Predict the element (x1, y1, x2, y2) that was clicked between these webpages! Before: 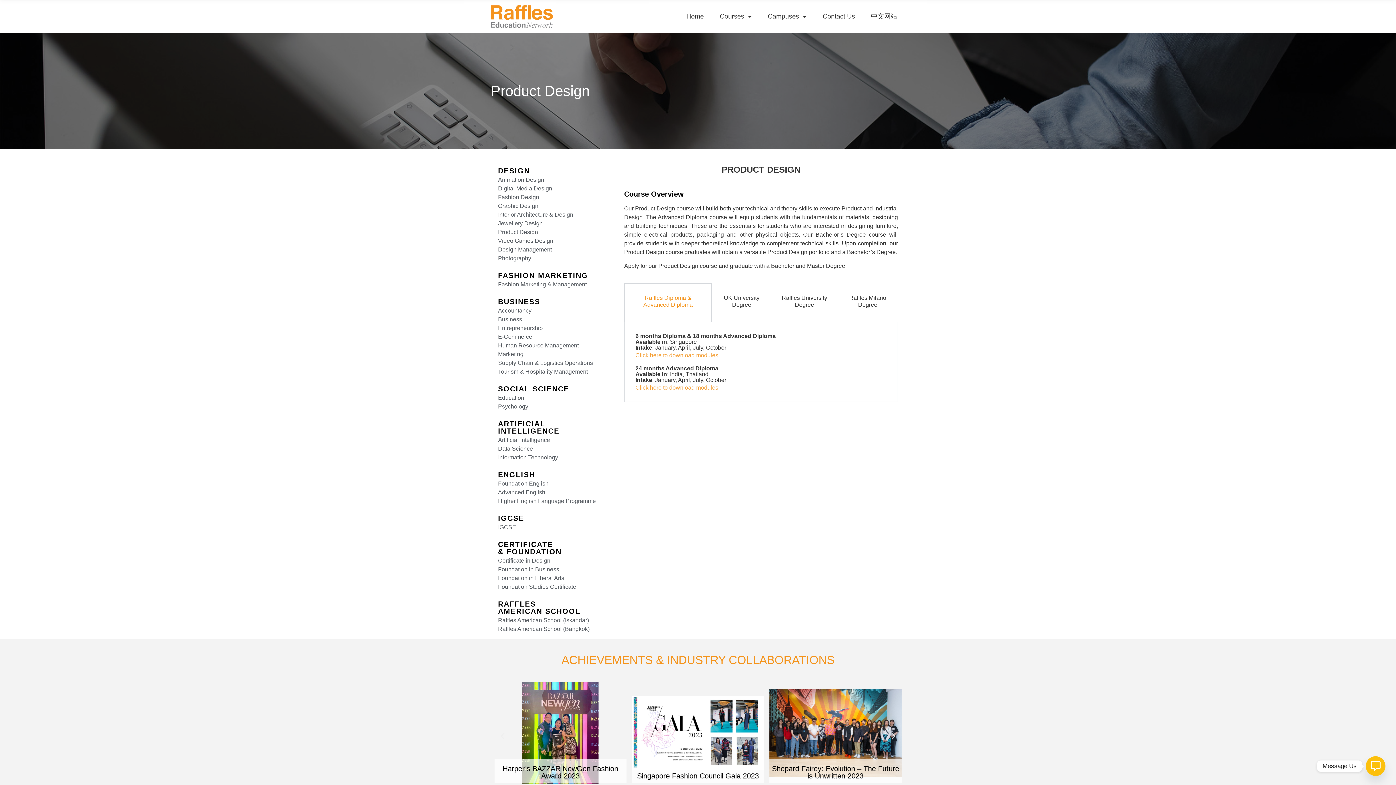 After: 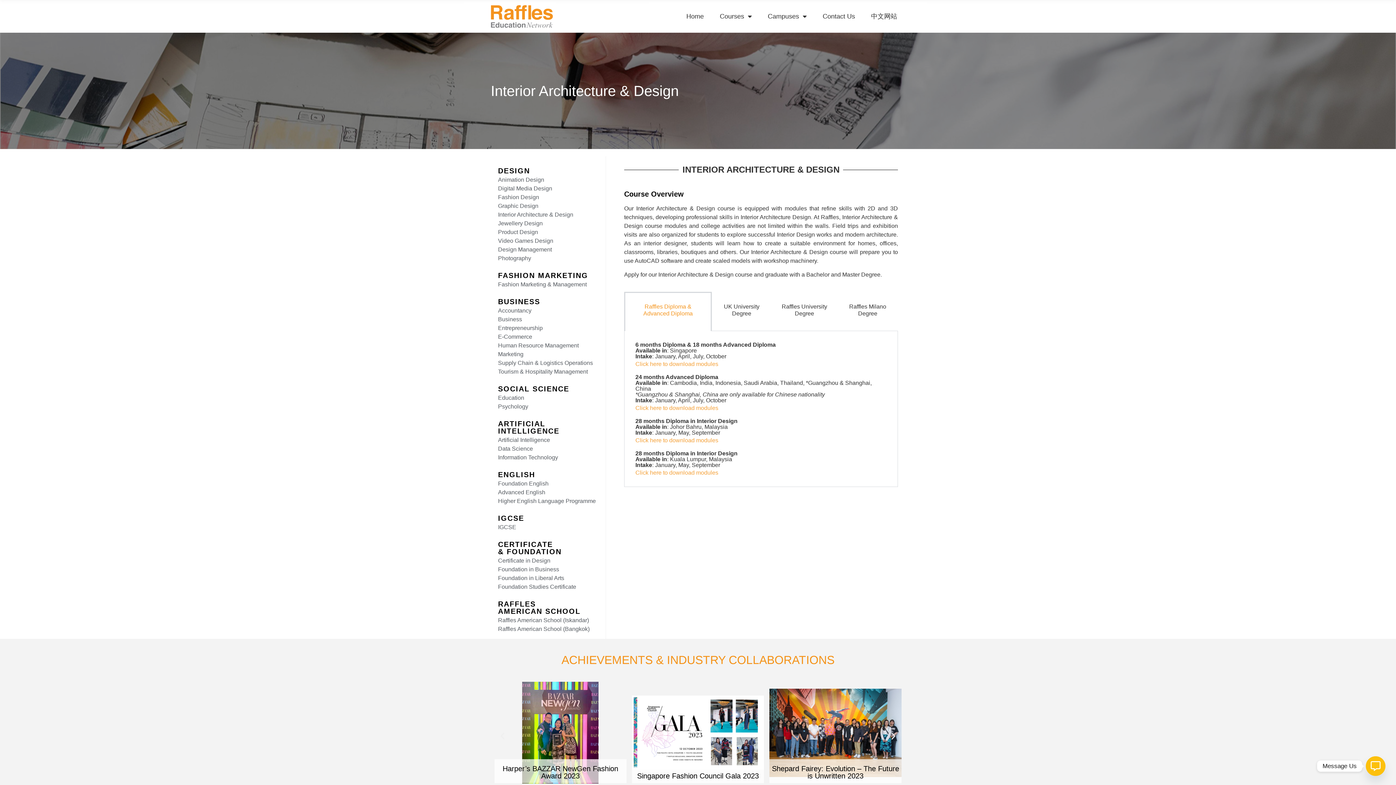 Action: label: Interior Architecture & Design bbox: (498, 210, 598, 219)